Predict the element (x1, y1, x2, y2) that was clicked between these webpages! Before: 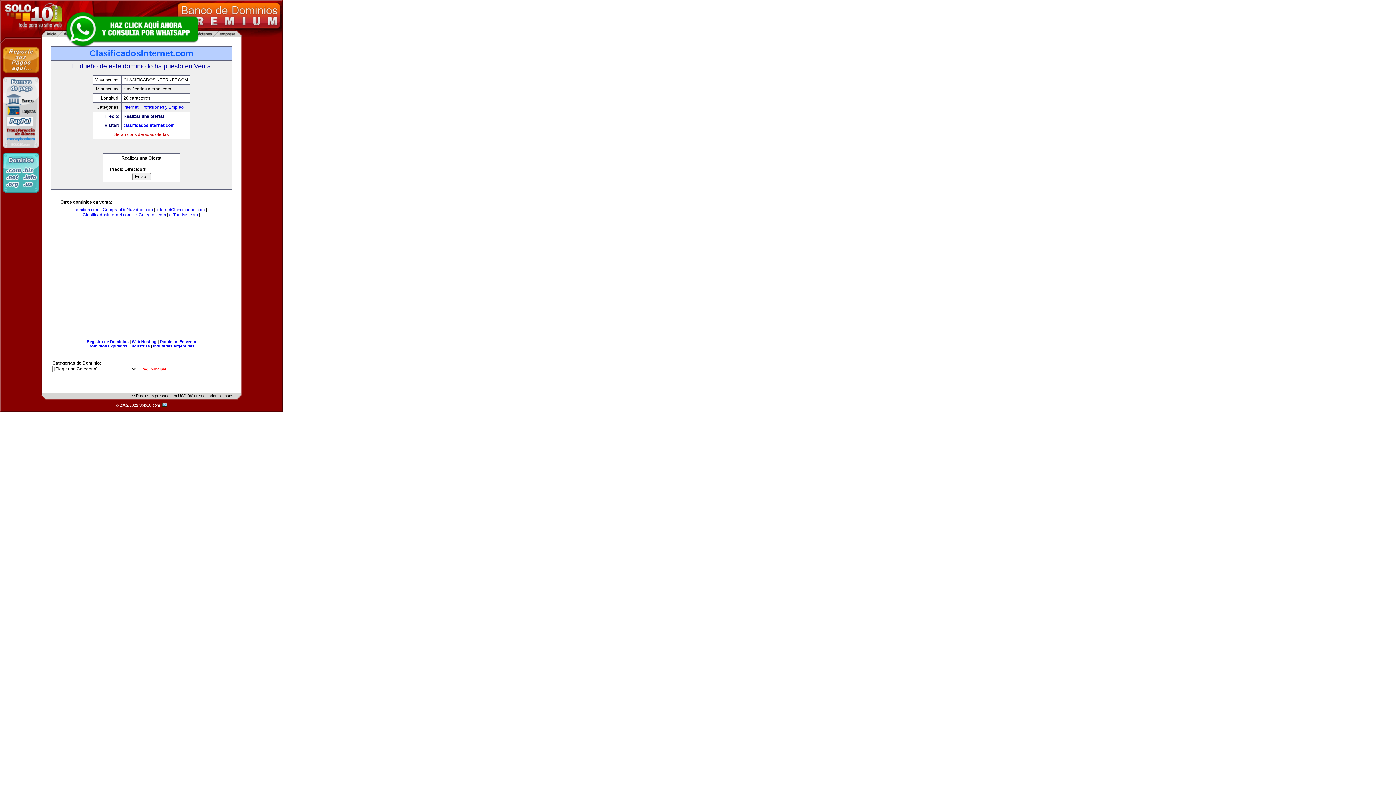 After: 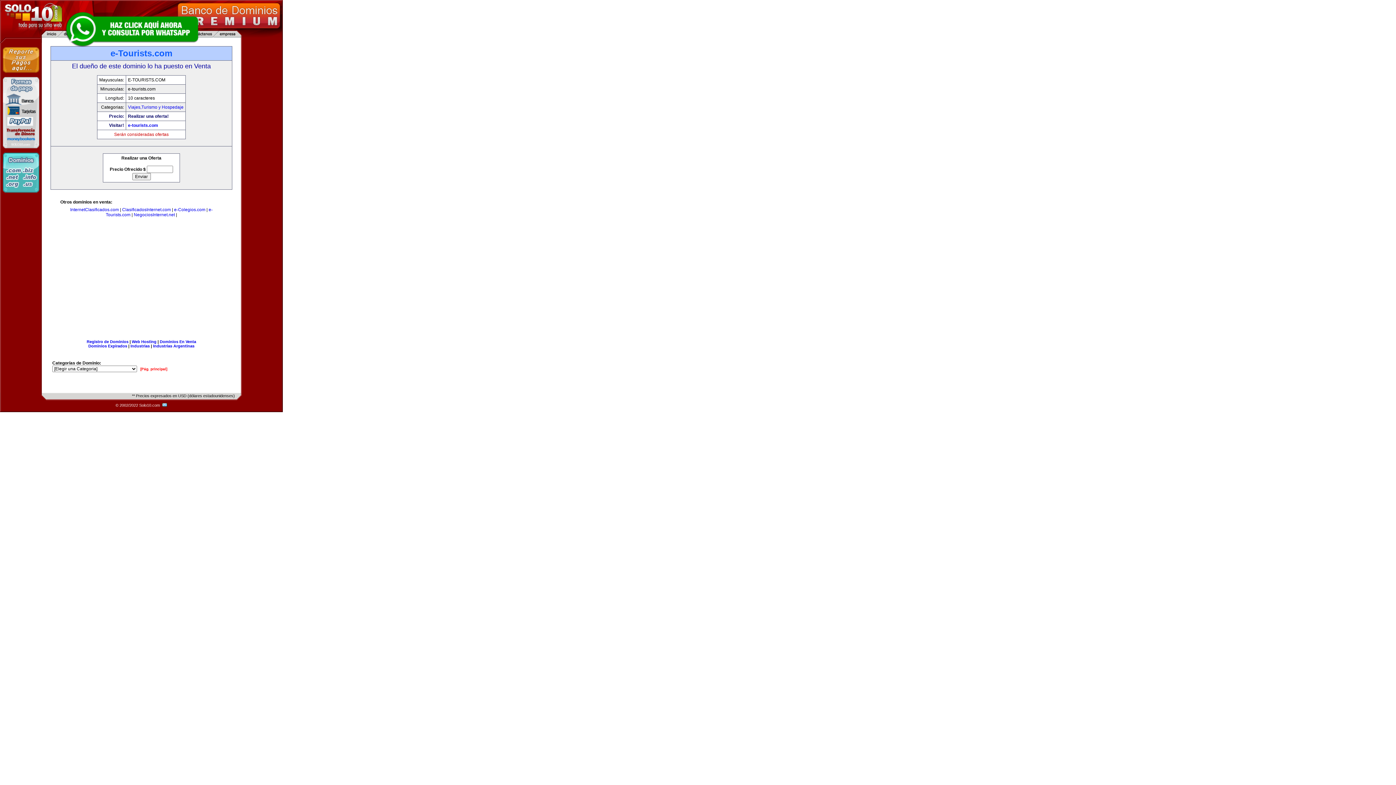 Action: bbox: (169, 212, 198, 217) label: e-Tourists.com